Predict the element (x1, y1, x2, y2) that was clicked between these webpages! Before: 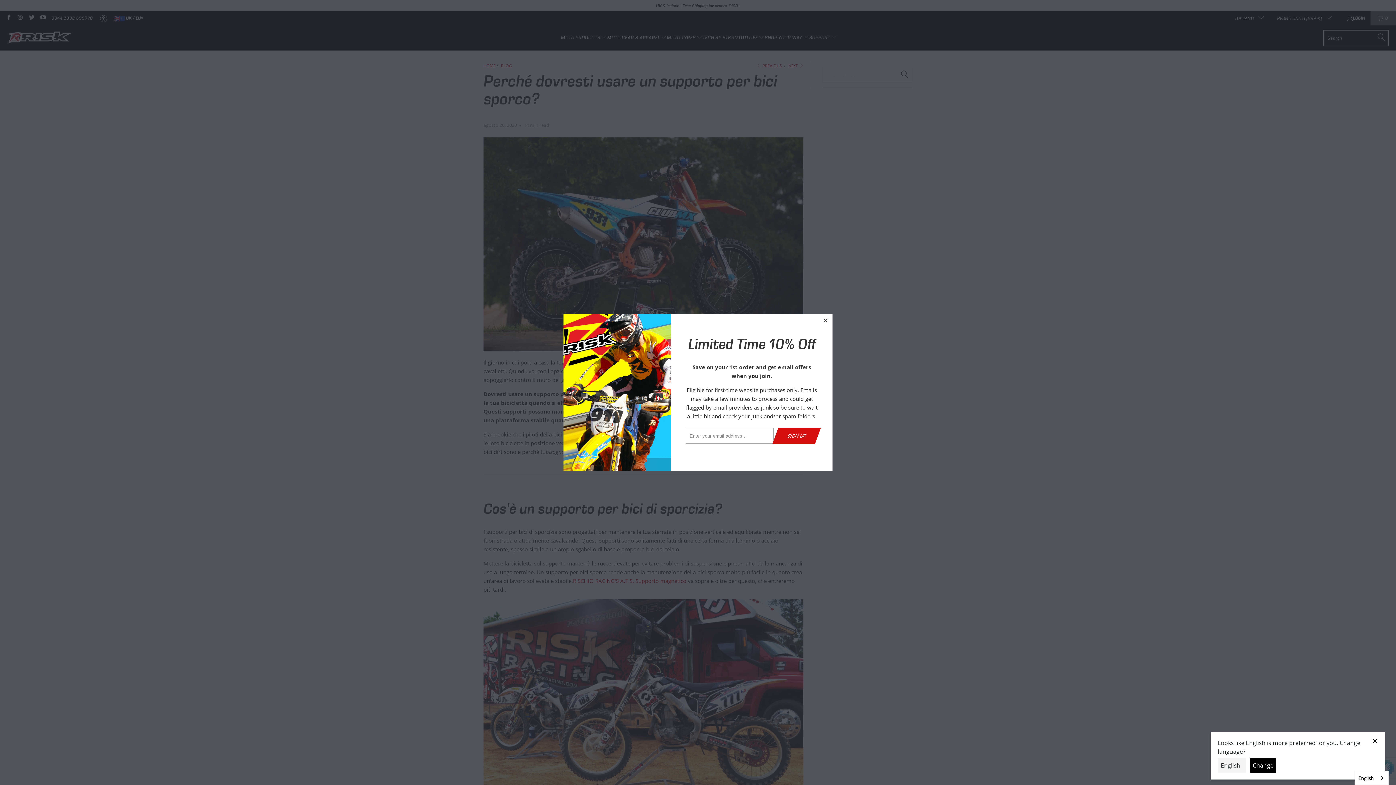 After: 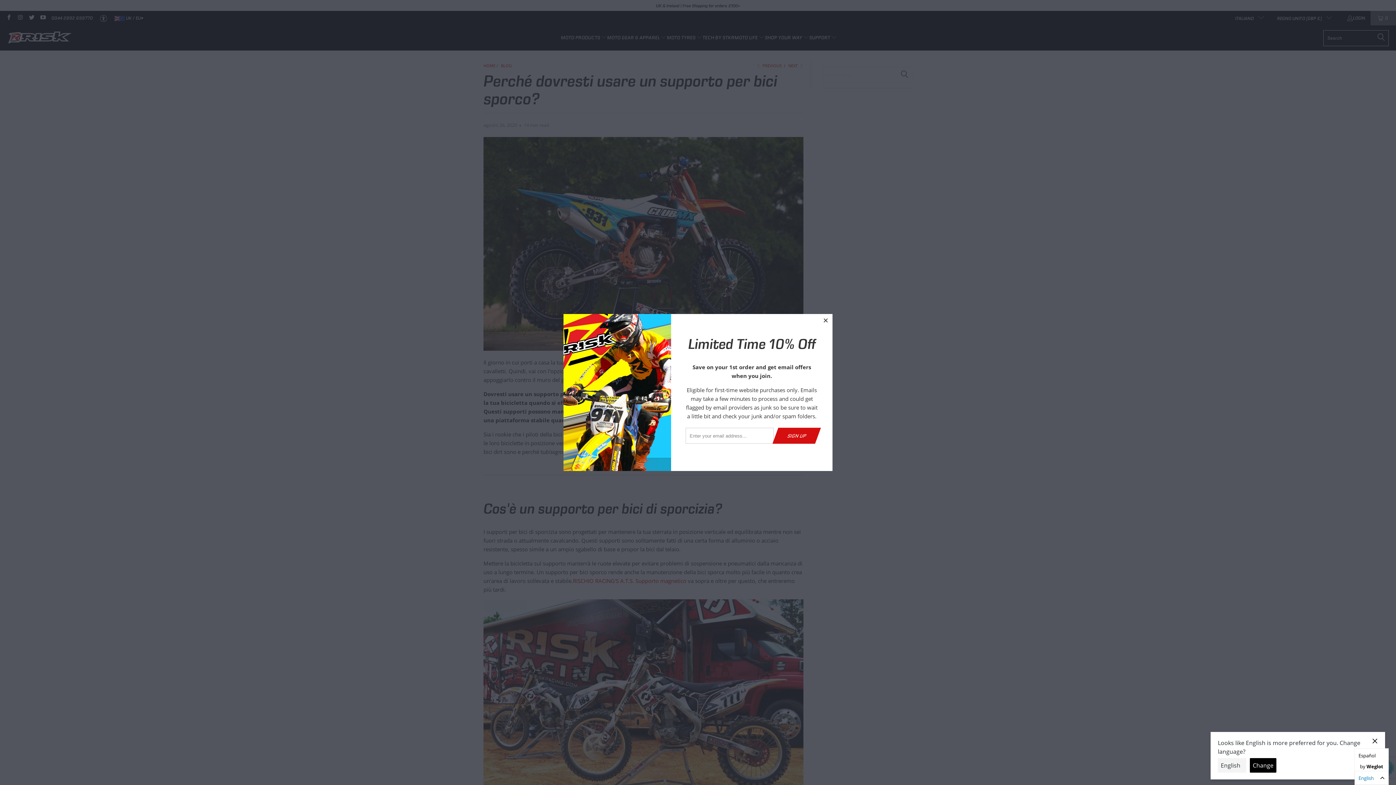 Action: label: English bbox: (1355, 771, 1388, 785)